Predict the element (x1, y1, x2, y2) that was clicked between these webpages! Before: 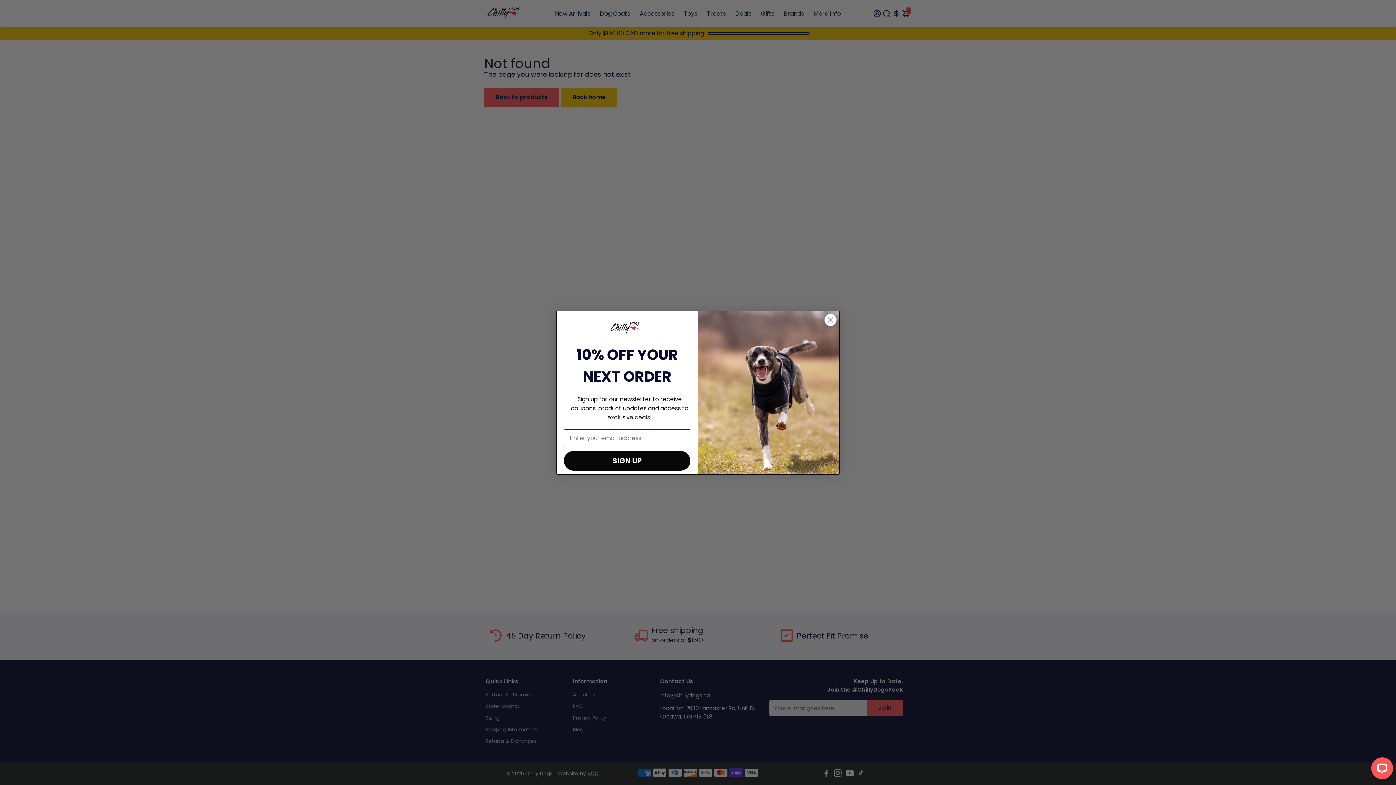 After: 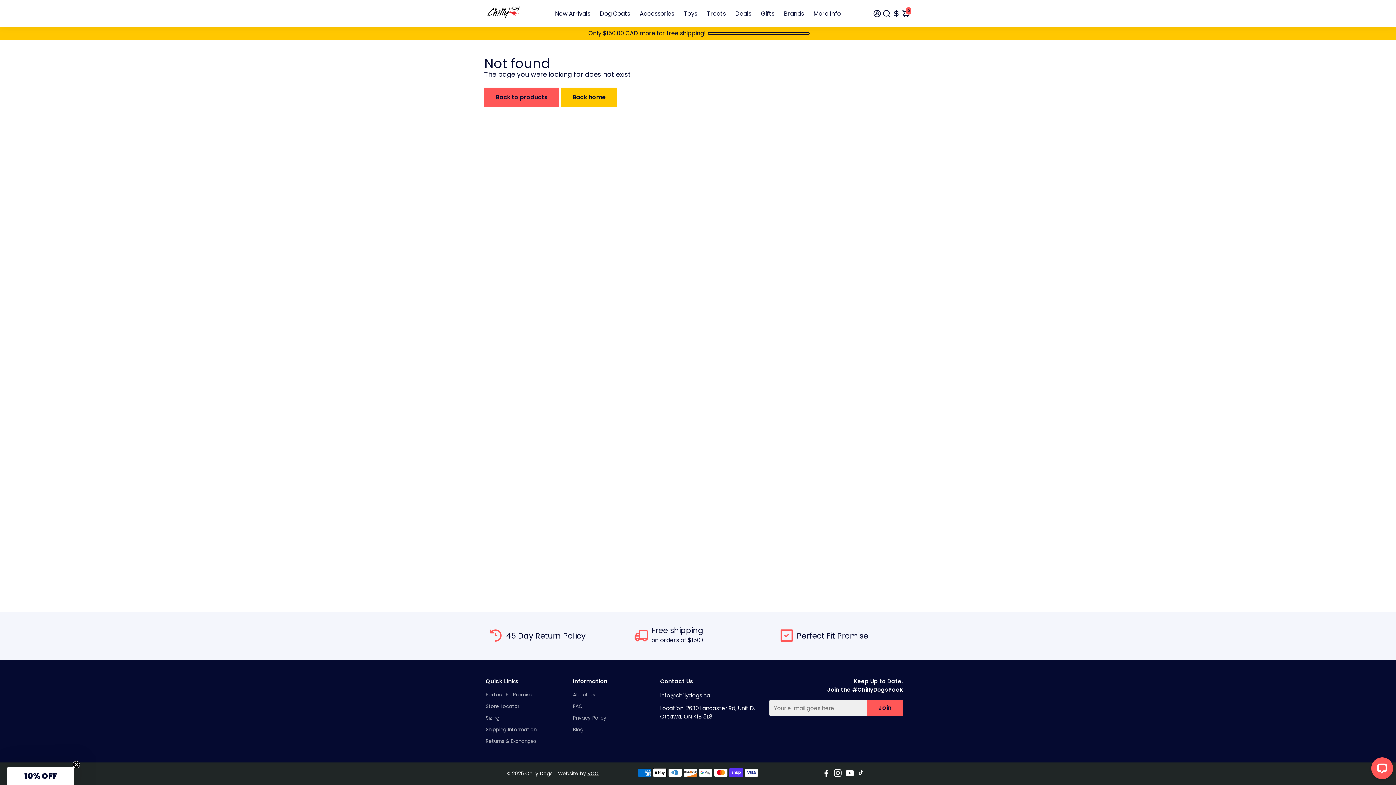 Action: label: Close dialog bbox: (824, 313, 837, 326)